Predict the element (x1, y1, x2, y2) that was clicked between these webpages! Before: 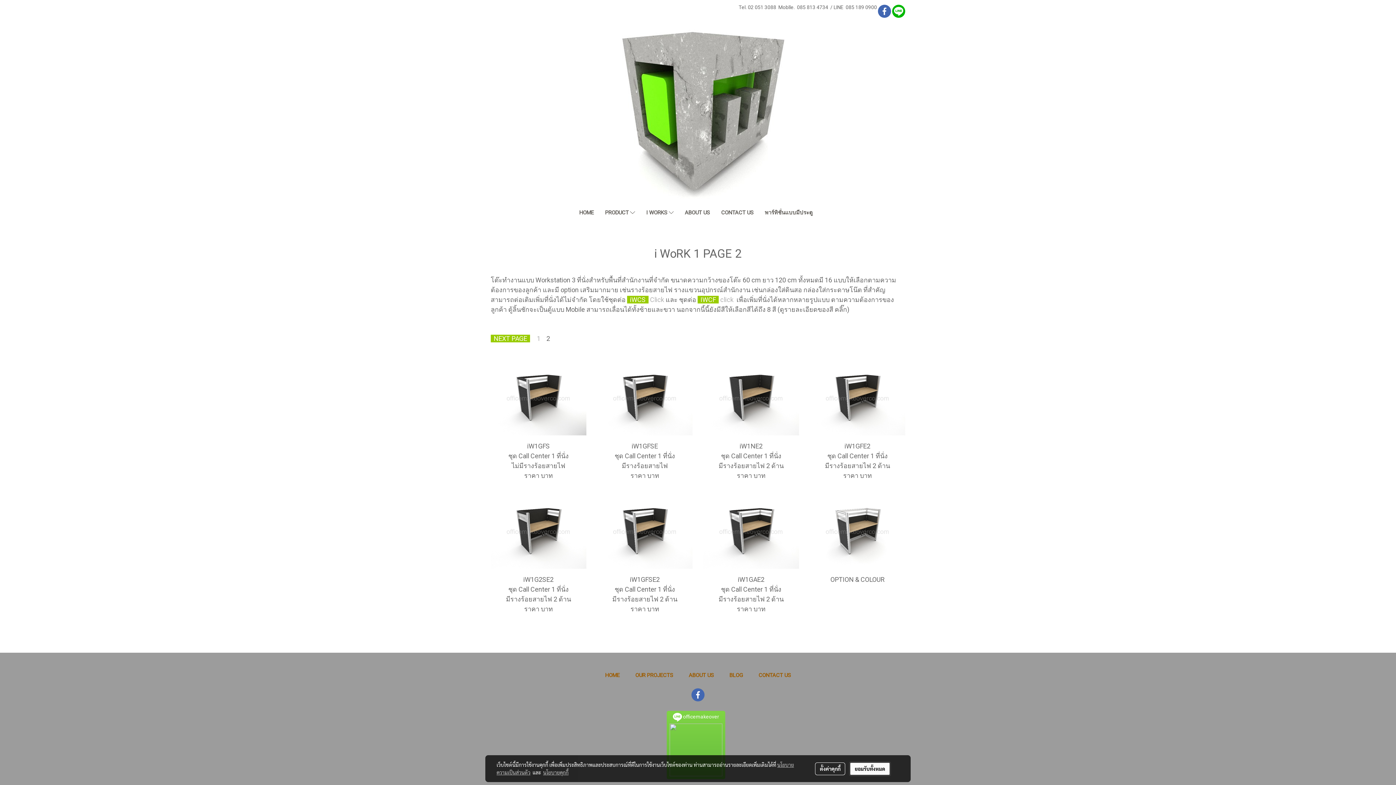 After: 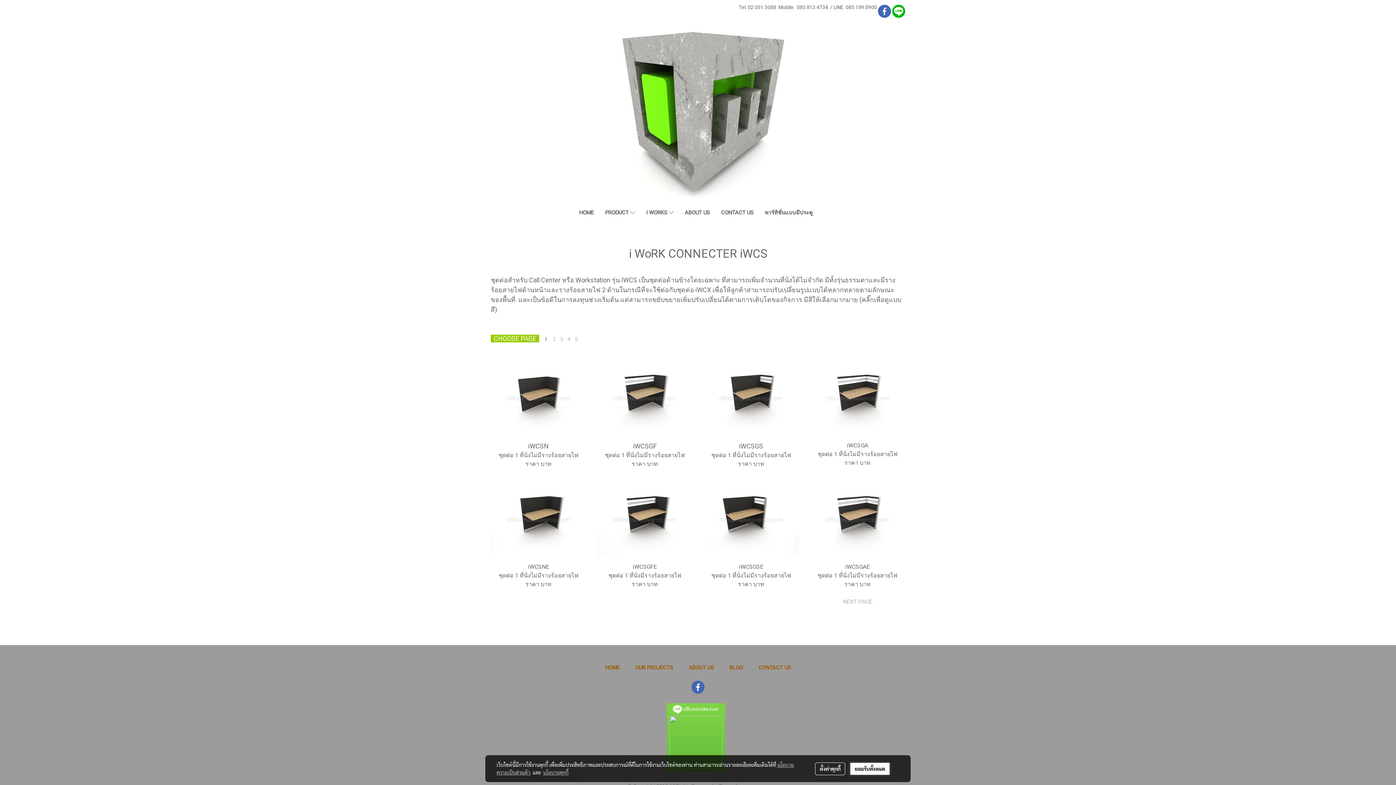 Action: bbox: (650, 296, 664, 303) label: Click